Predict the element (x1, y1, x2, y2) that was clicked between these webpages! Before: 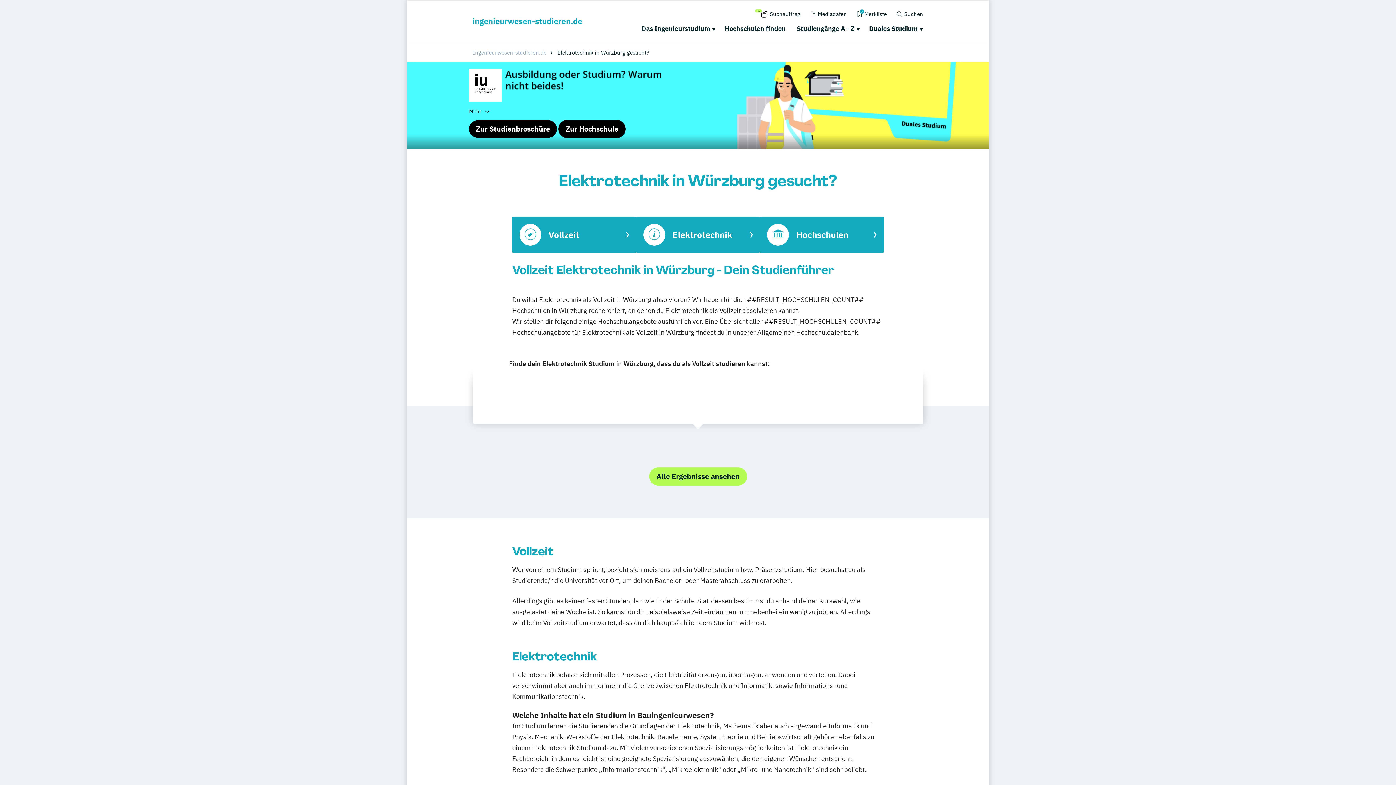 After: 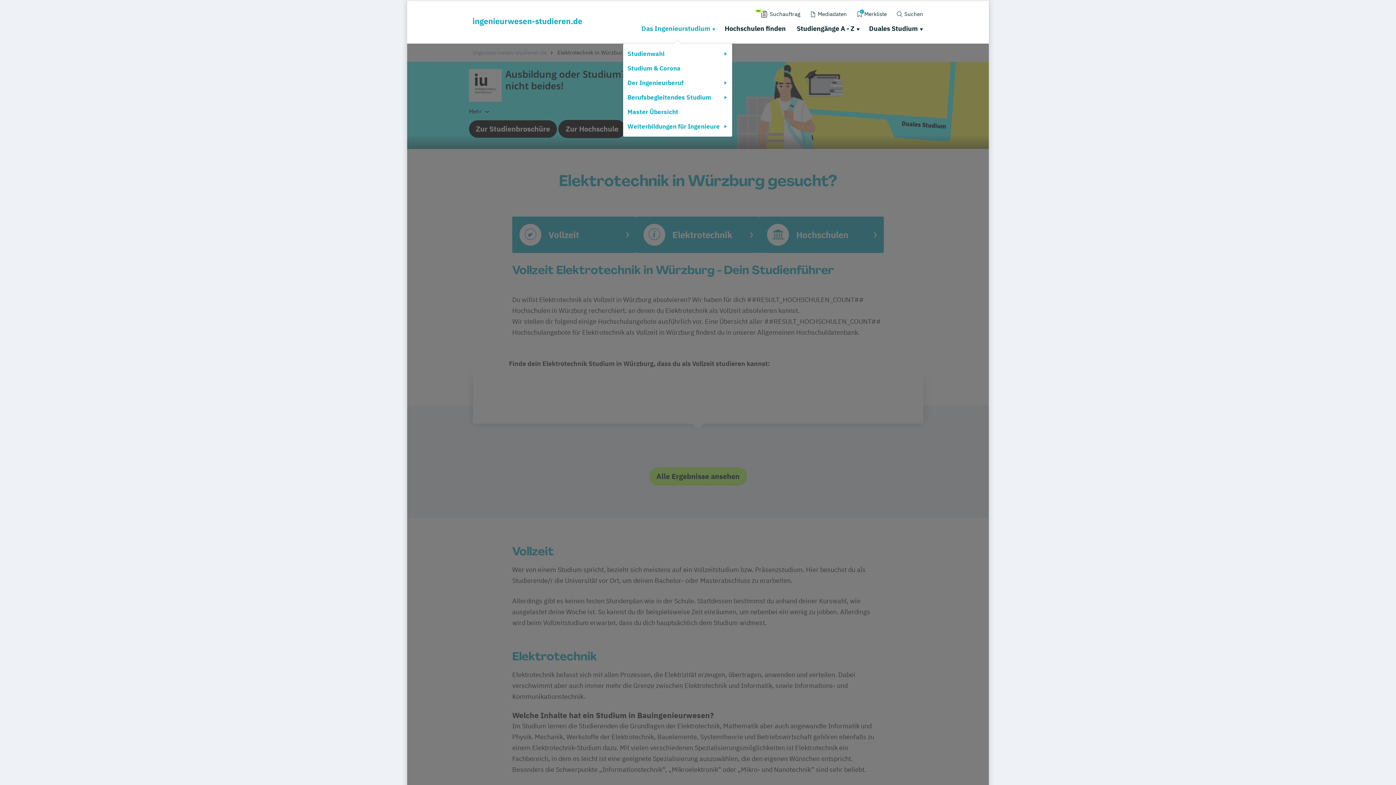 Action: bbox: (639, 22, 715, 34) label: Das Ingenieurstudium